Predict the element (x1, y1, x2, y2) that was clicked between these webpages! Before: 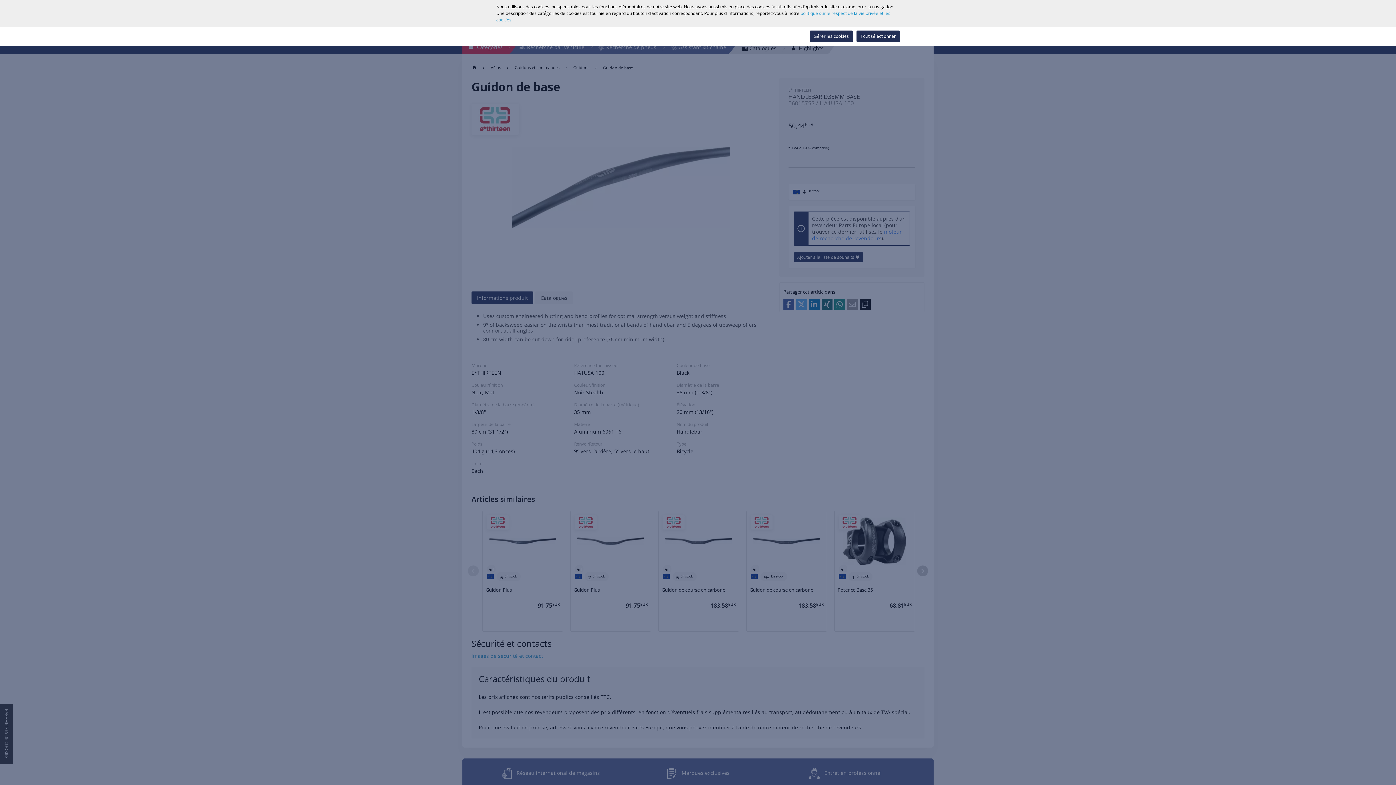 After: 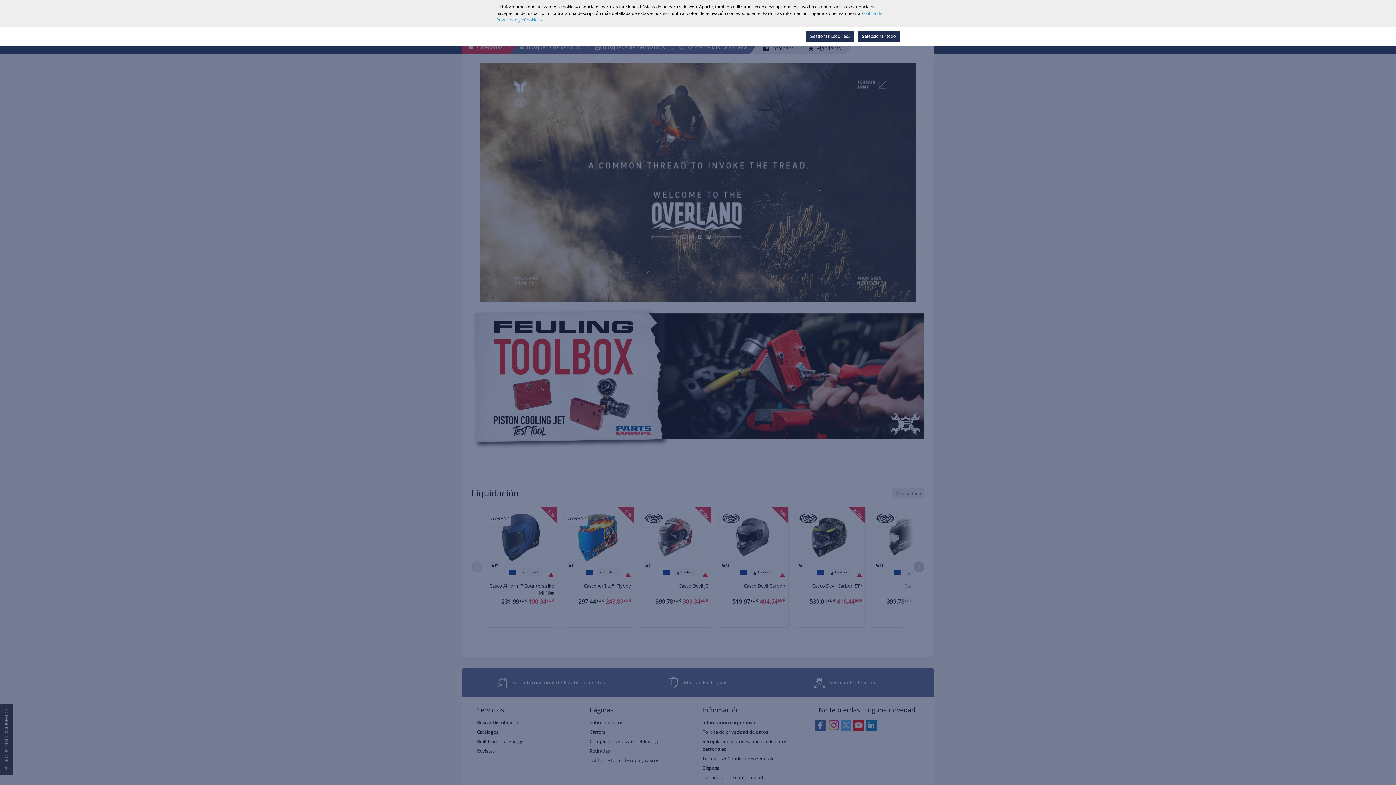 Action: bbox: (513, 34, 519, 40)